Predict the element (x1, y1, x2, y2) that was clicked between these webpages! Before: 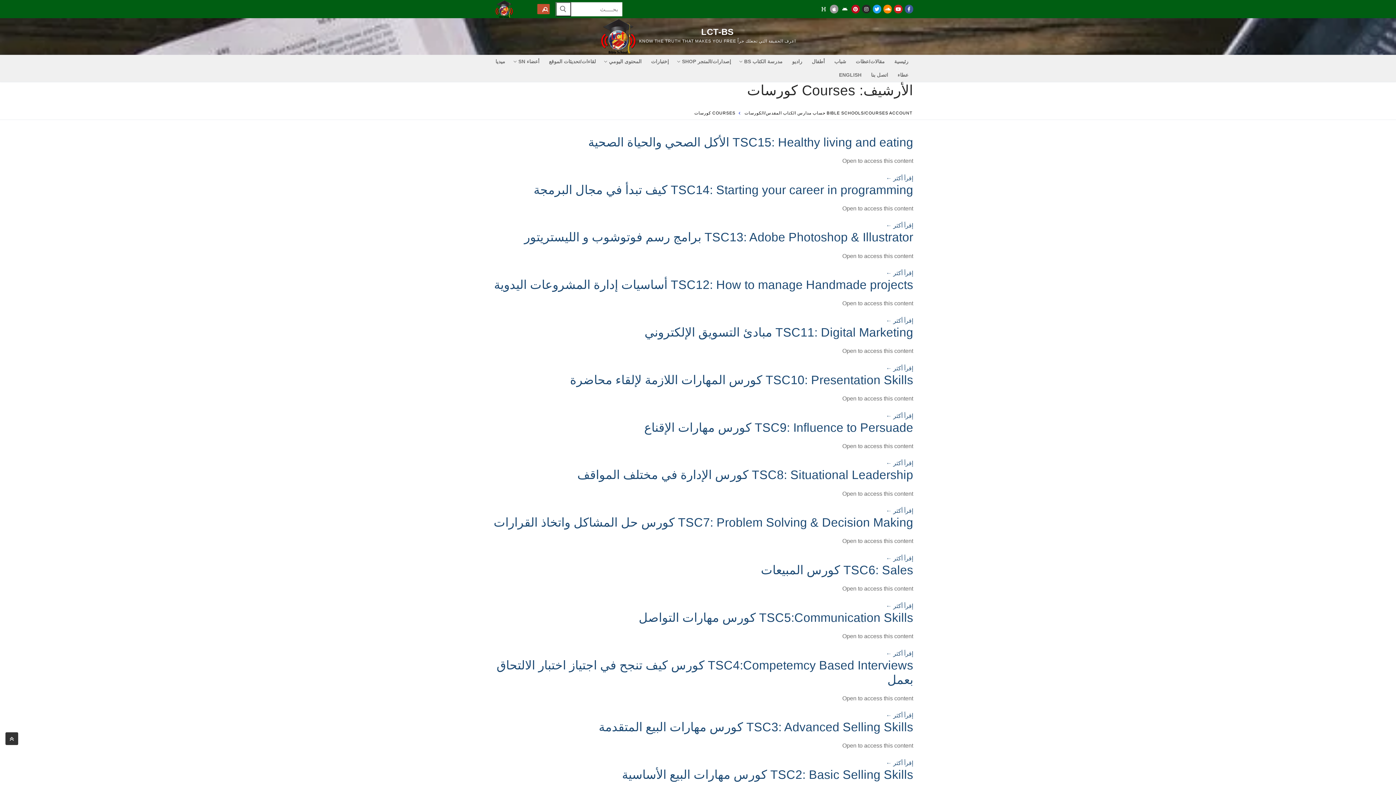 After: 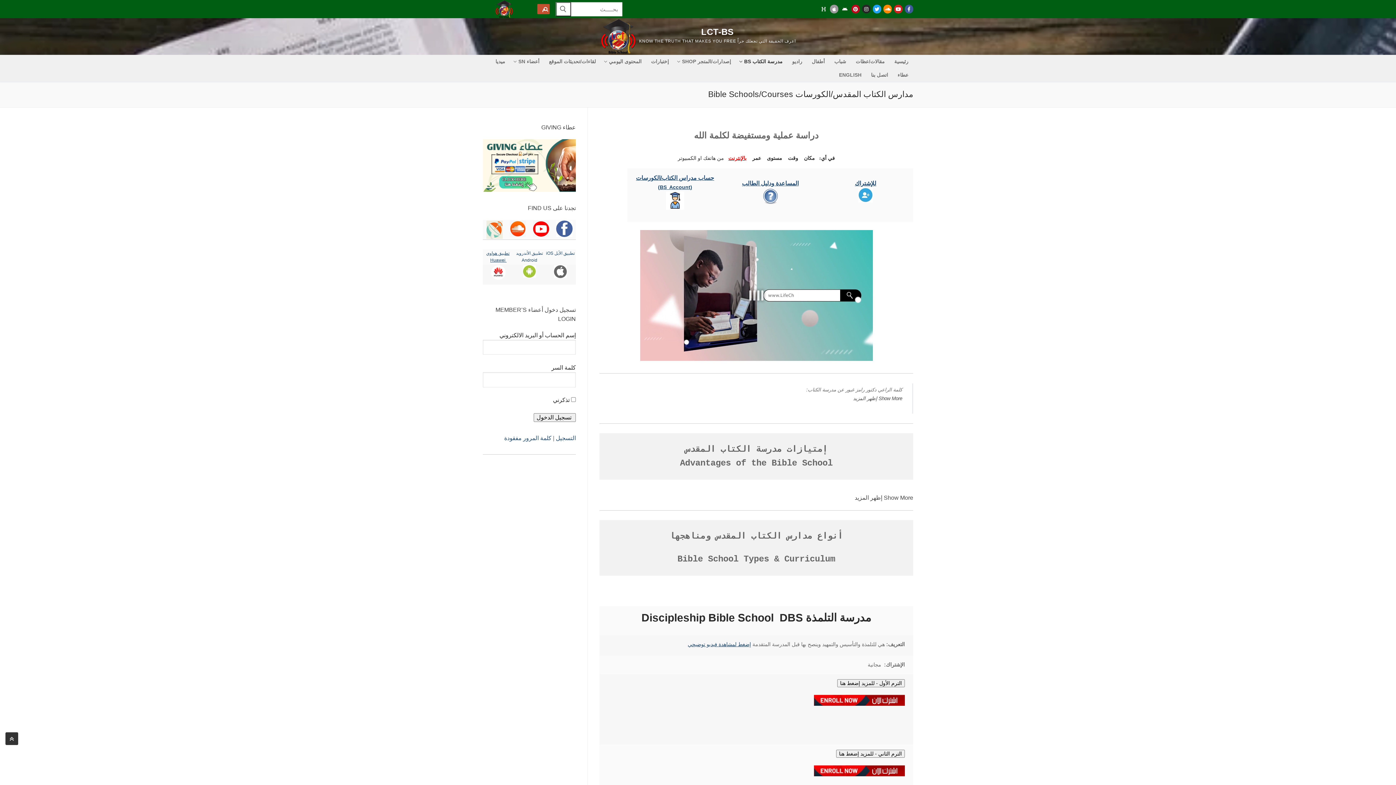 Action: bbox: (600, 18, 636, 54)